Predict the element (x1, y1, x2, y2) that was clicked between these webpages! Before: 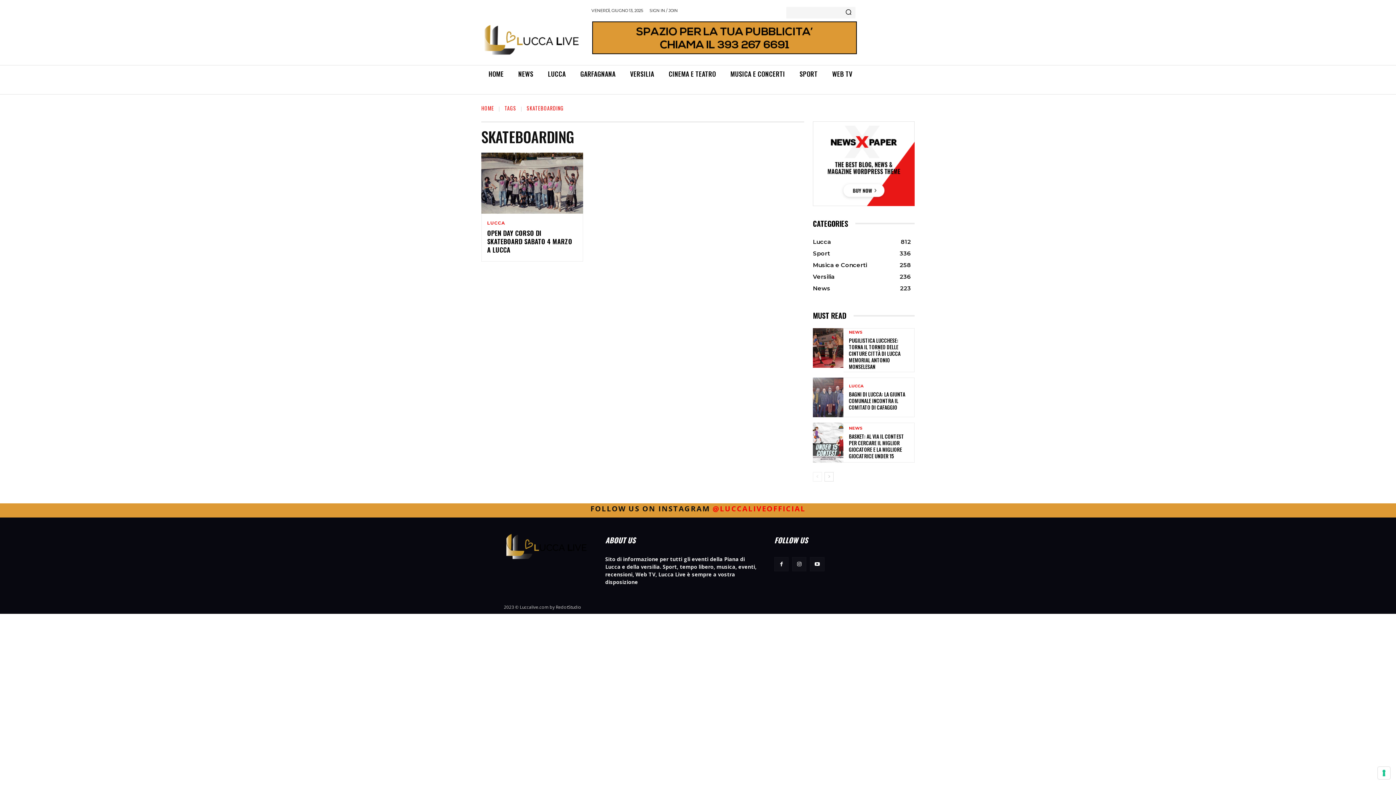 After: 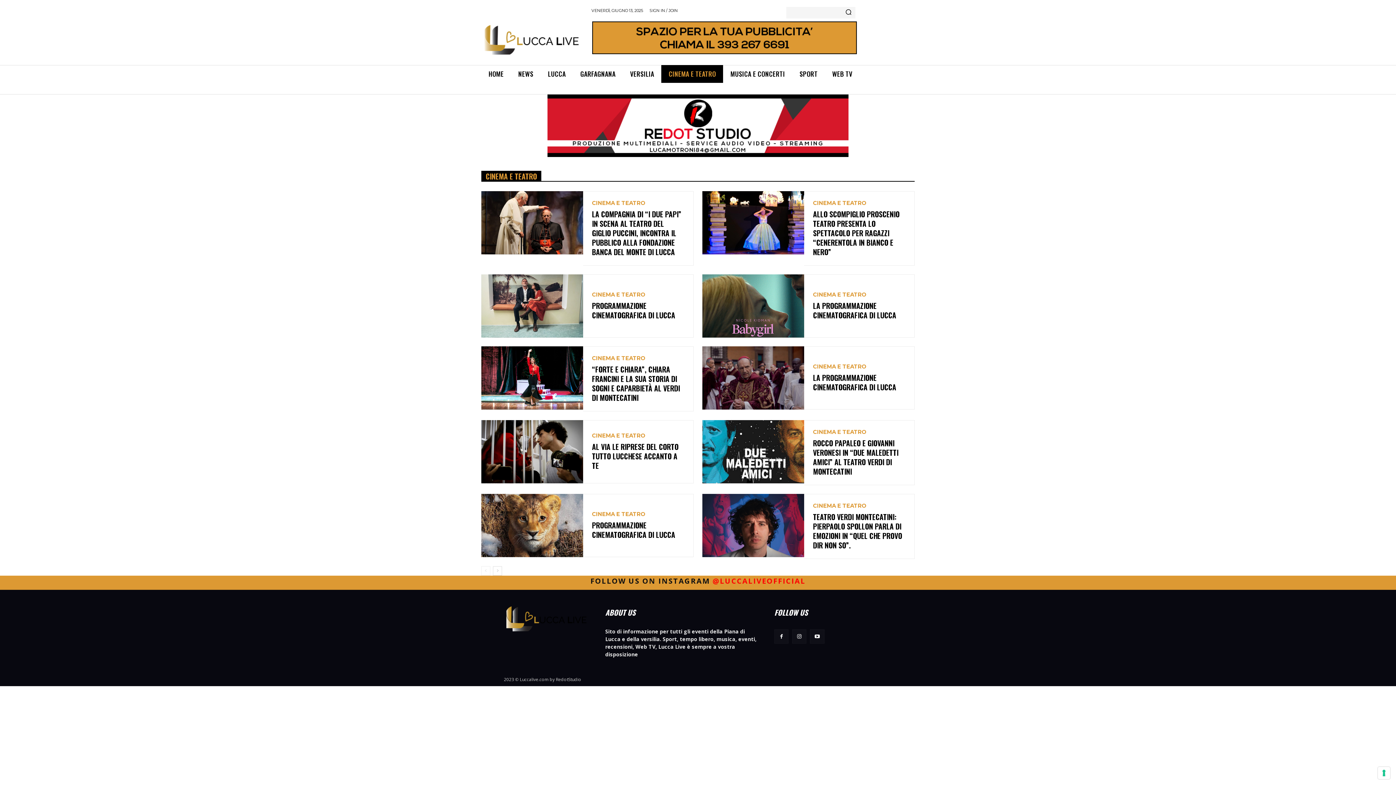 Action: bbox: (661, 65, 723, 82) label: CINEMA E TEATRO